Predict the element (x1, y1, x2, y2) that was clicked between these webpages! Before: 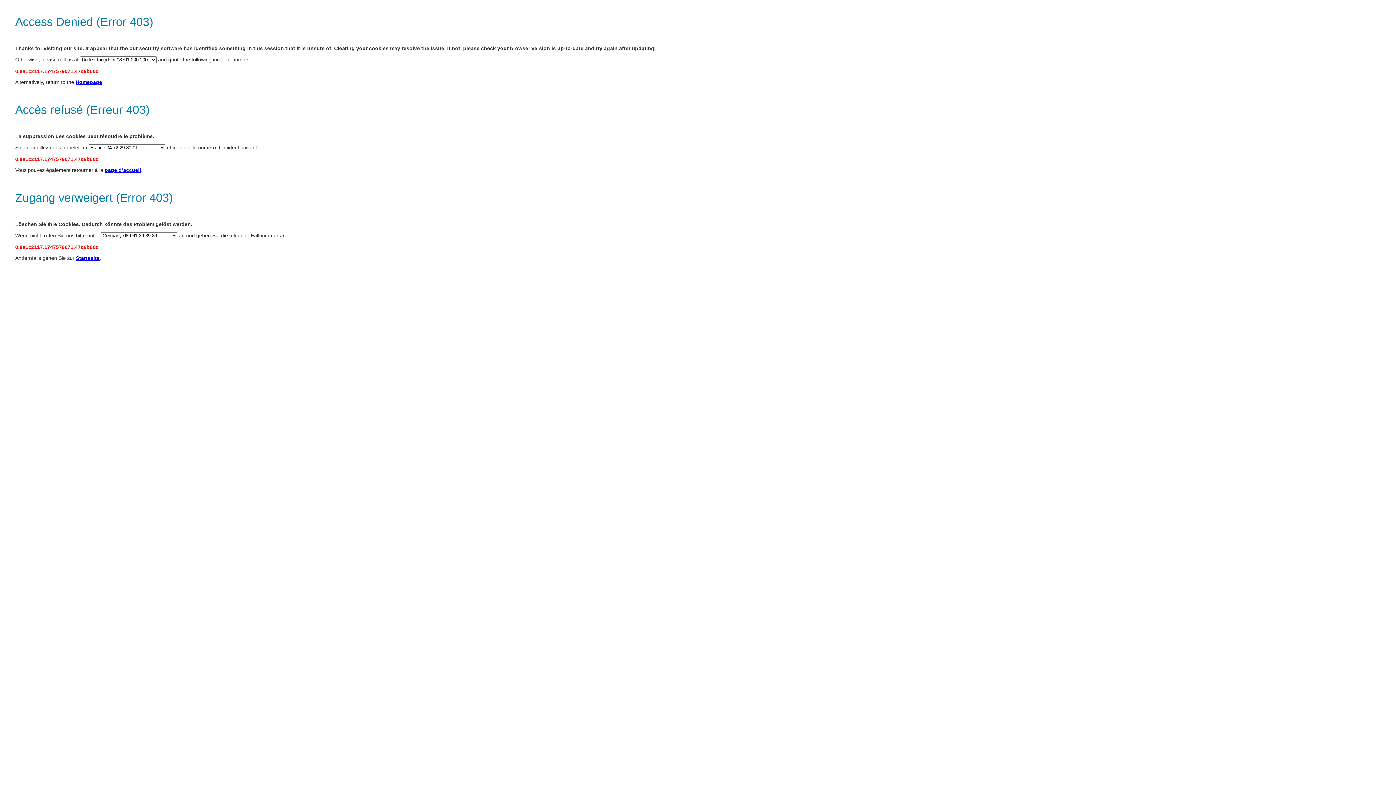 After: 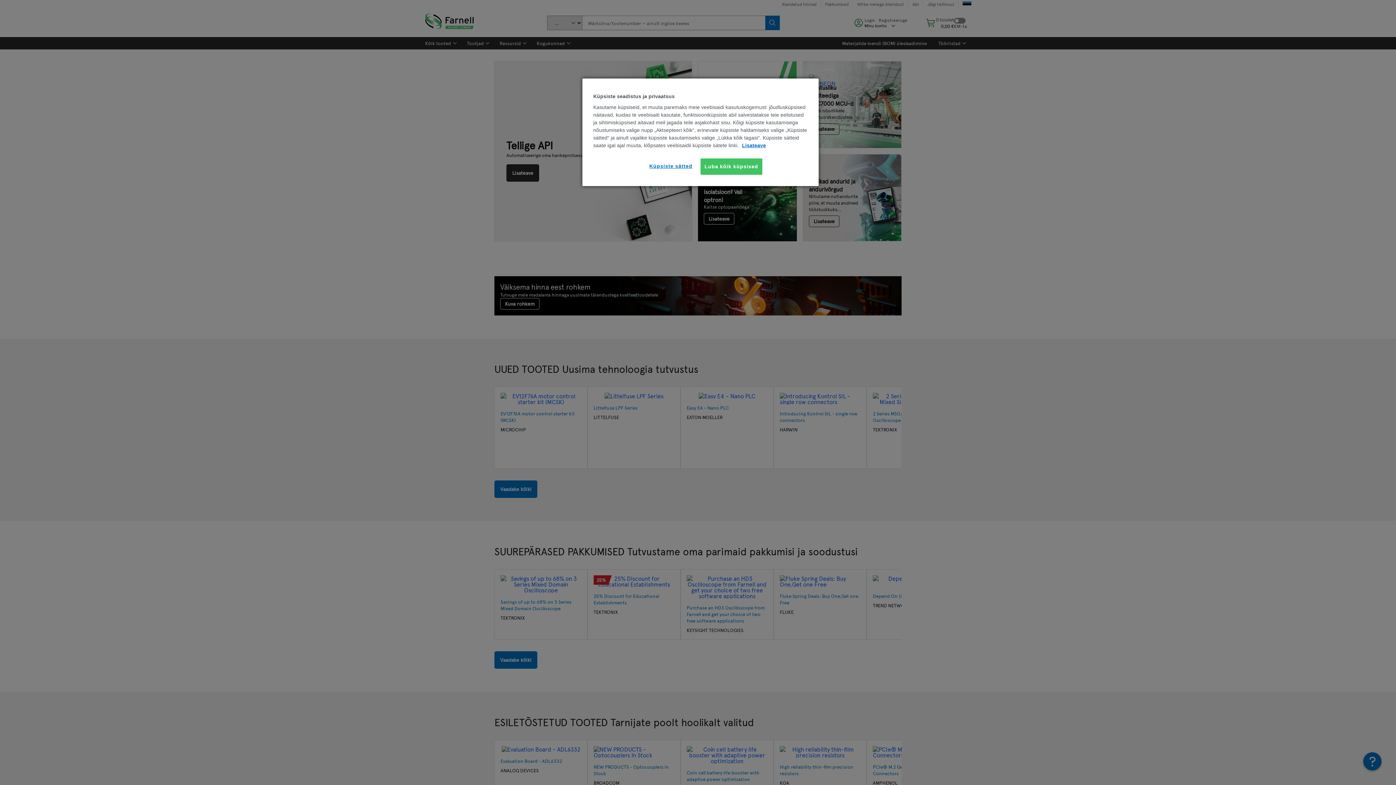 Action: label: Homepage bbox: (75, 79, 102, 85)